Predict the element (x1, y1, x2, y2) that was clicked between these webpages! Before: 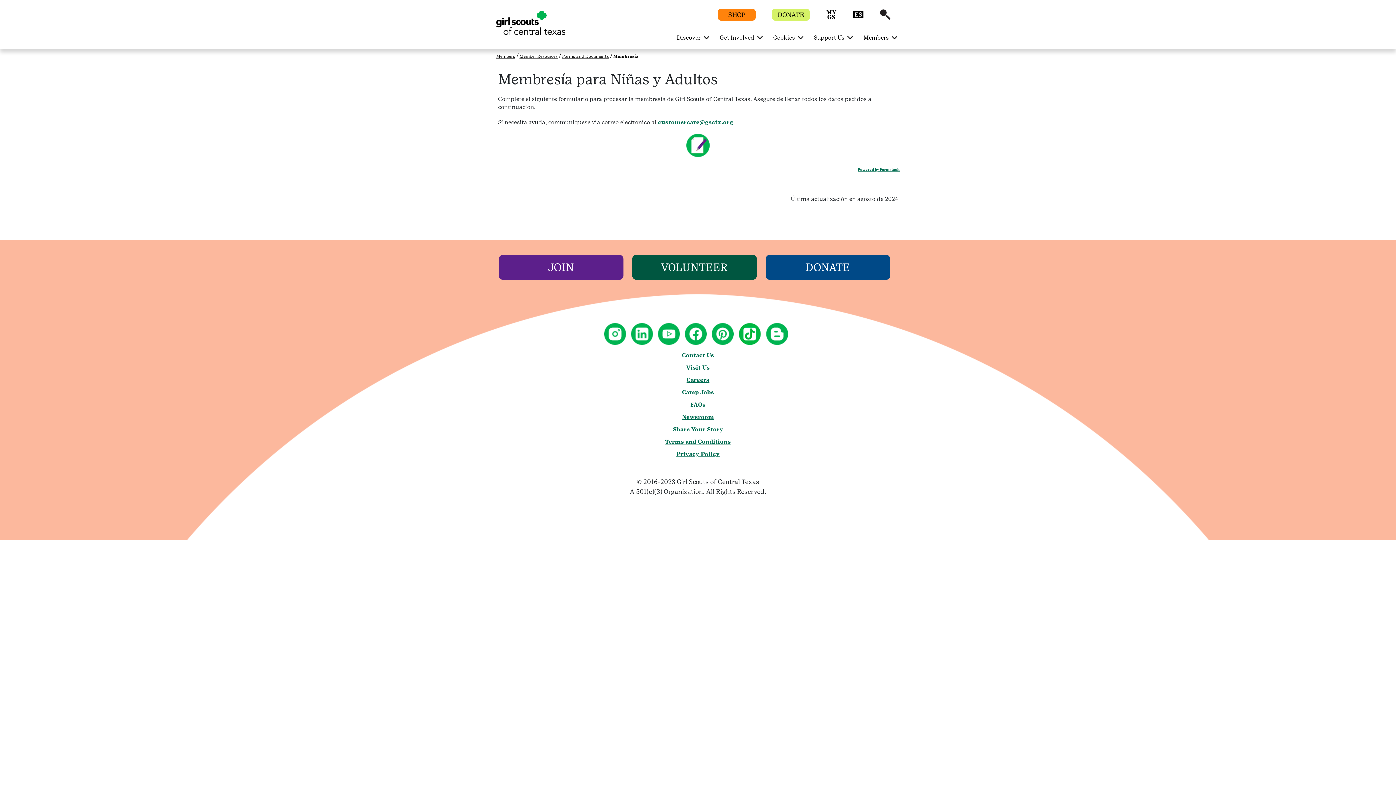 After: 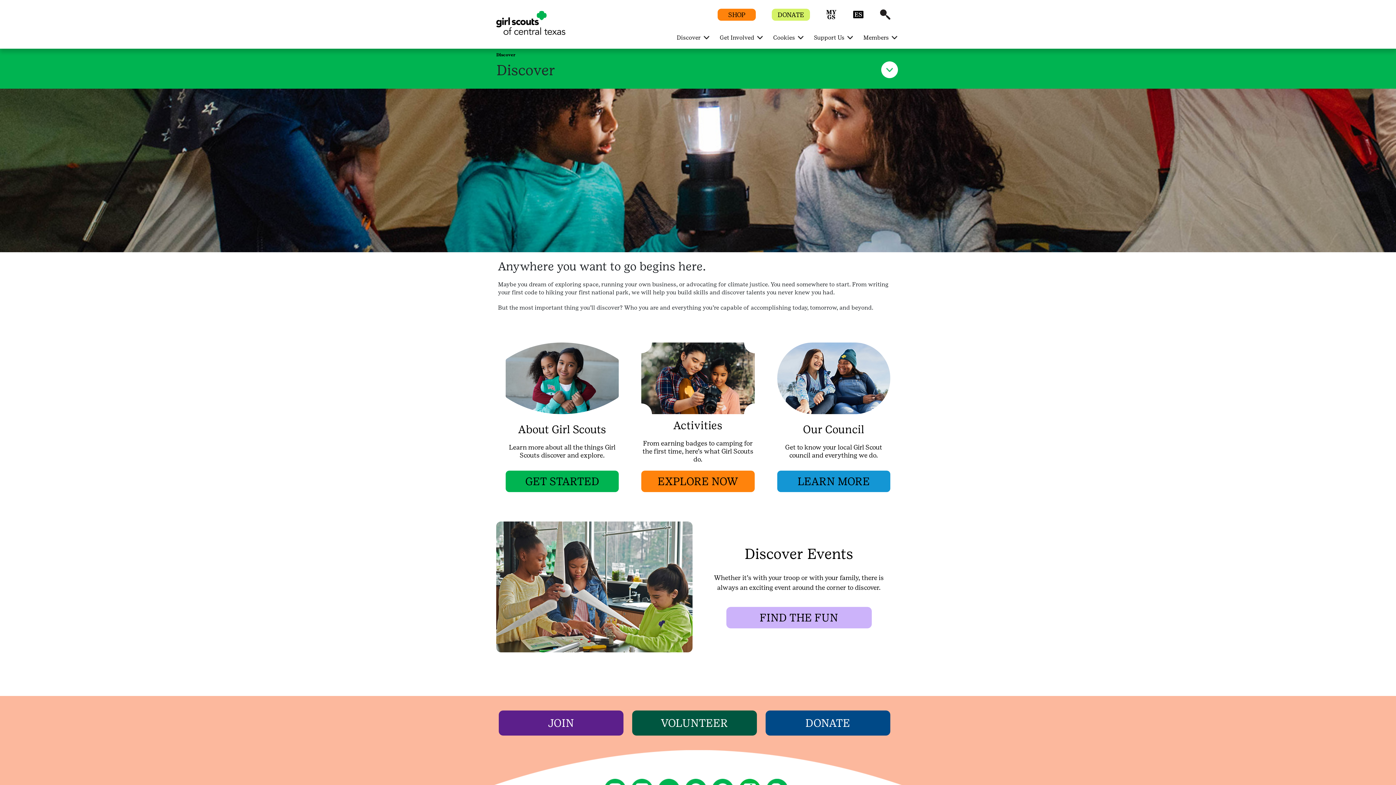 Action: label: Discover  bbox: (674, 29, 706, 45)